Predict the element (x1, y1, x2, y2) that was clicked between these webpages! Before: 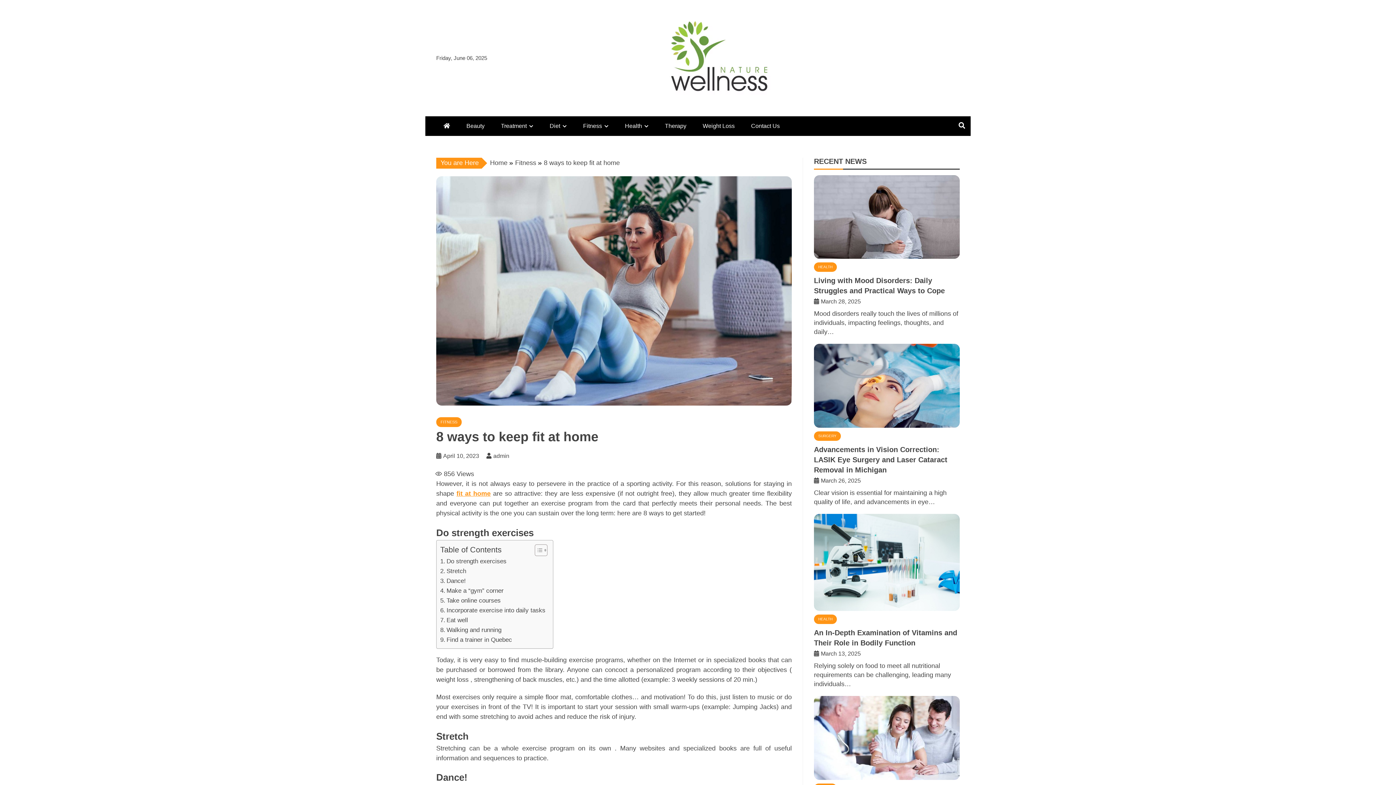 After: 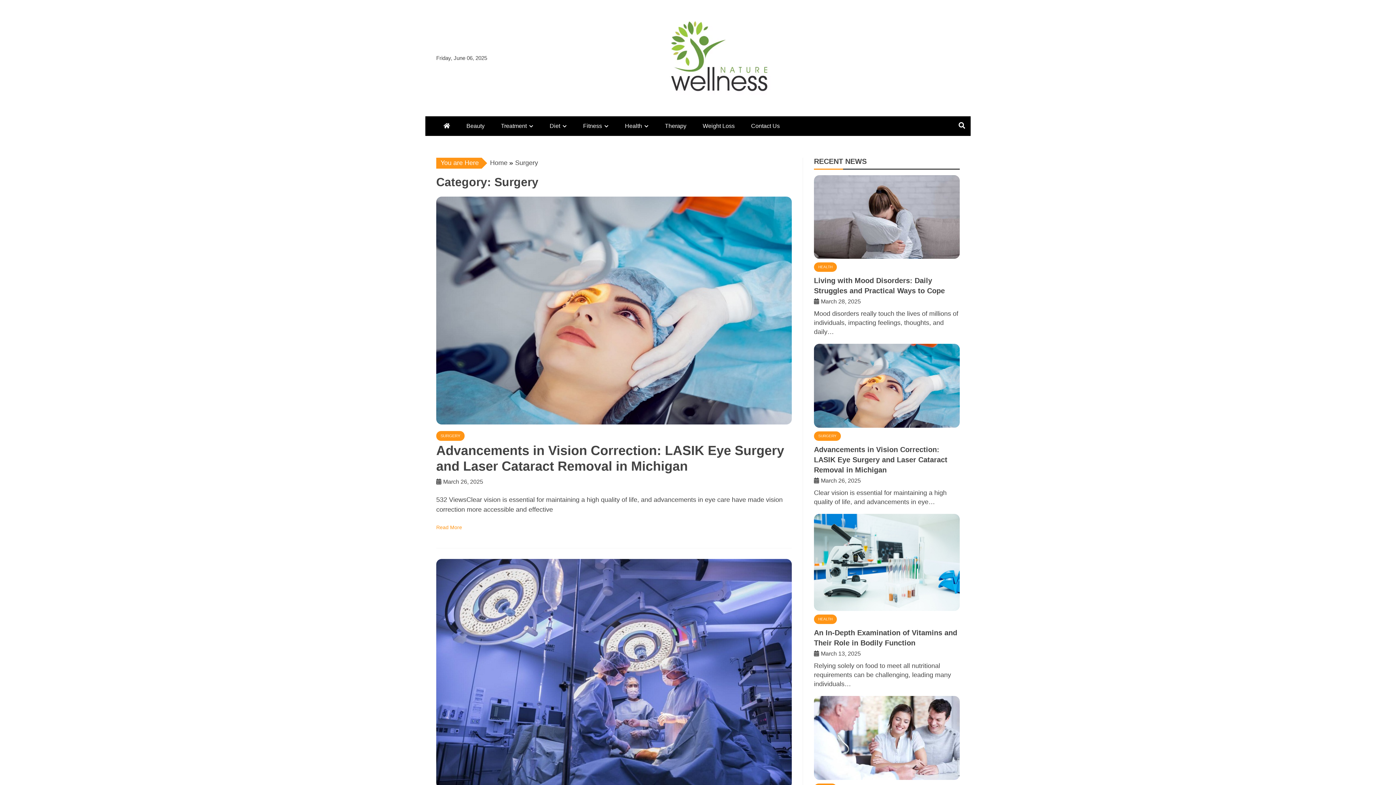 Action: bbox: (814, 431, 841, 441) label: SURGERY